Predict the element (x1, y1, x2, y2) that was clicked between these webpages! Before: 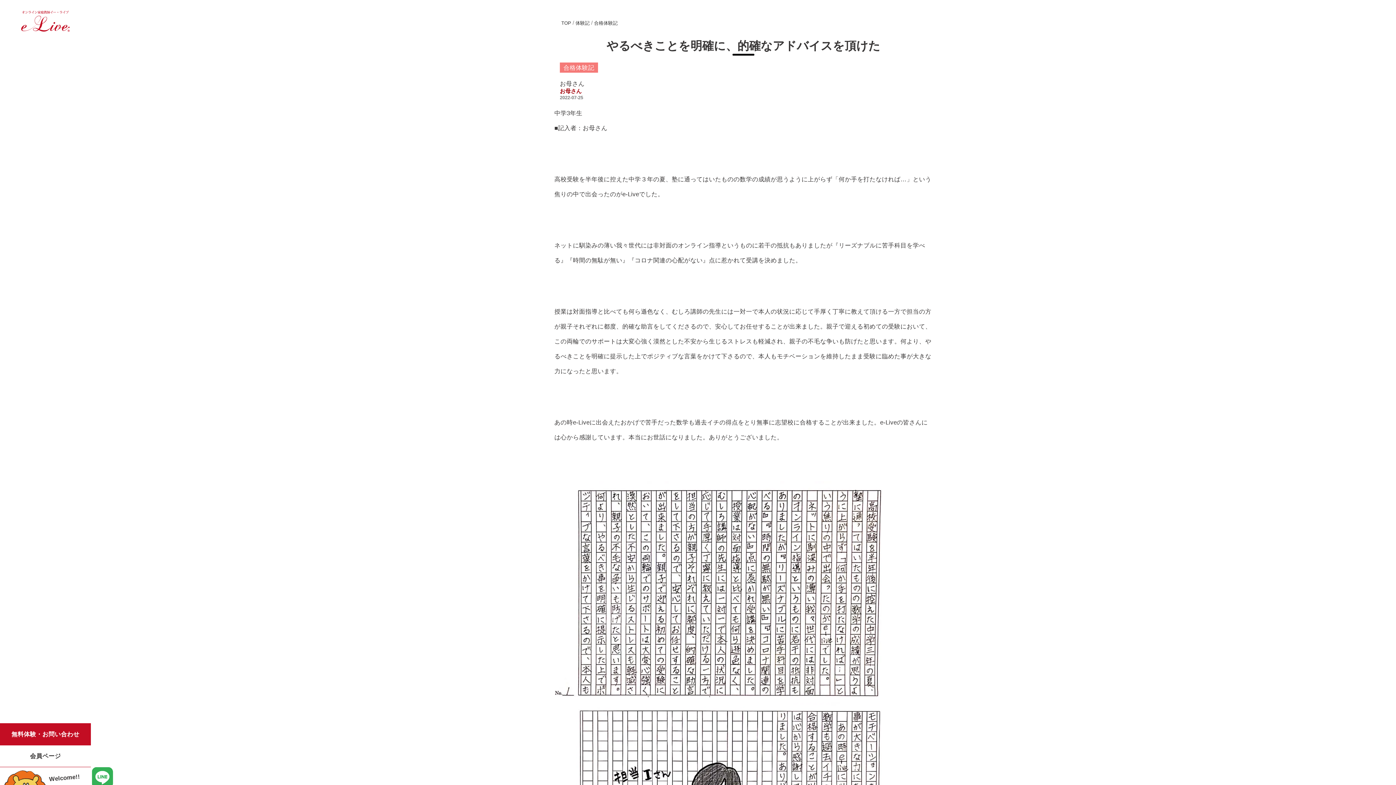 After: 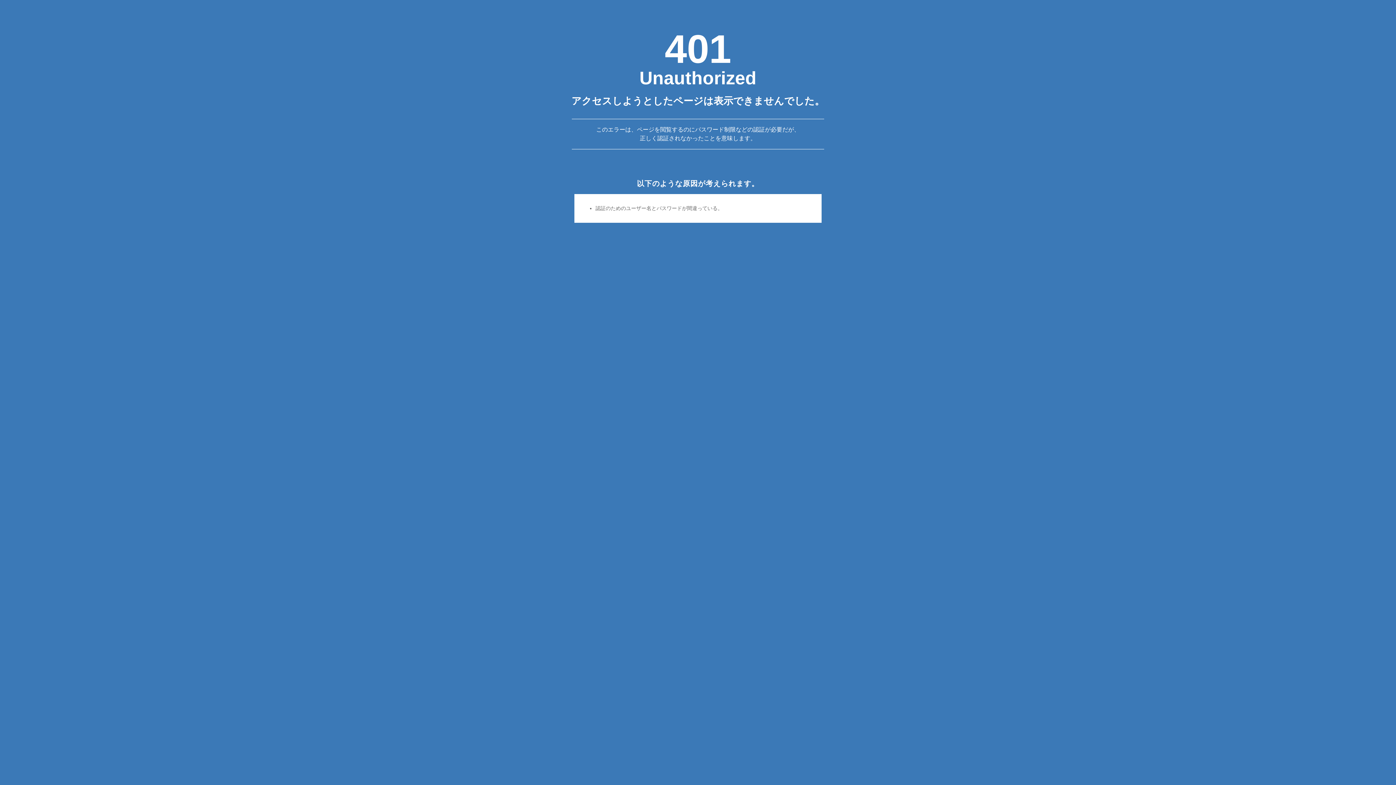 Action: label: 会員ページ bbox: (0, 752, 90, 760)